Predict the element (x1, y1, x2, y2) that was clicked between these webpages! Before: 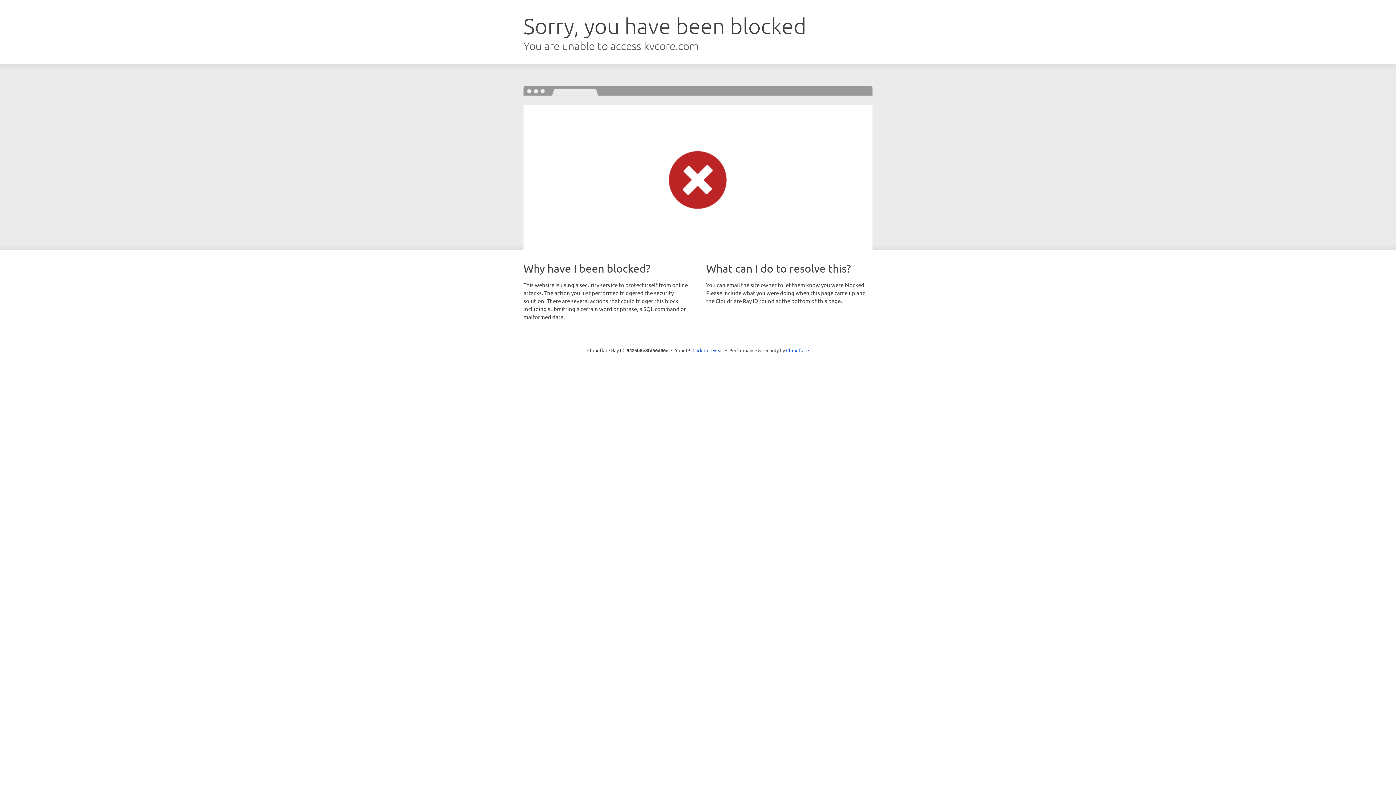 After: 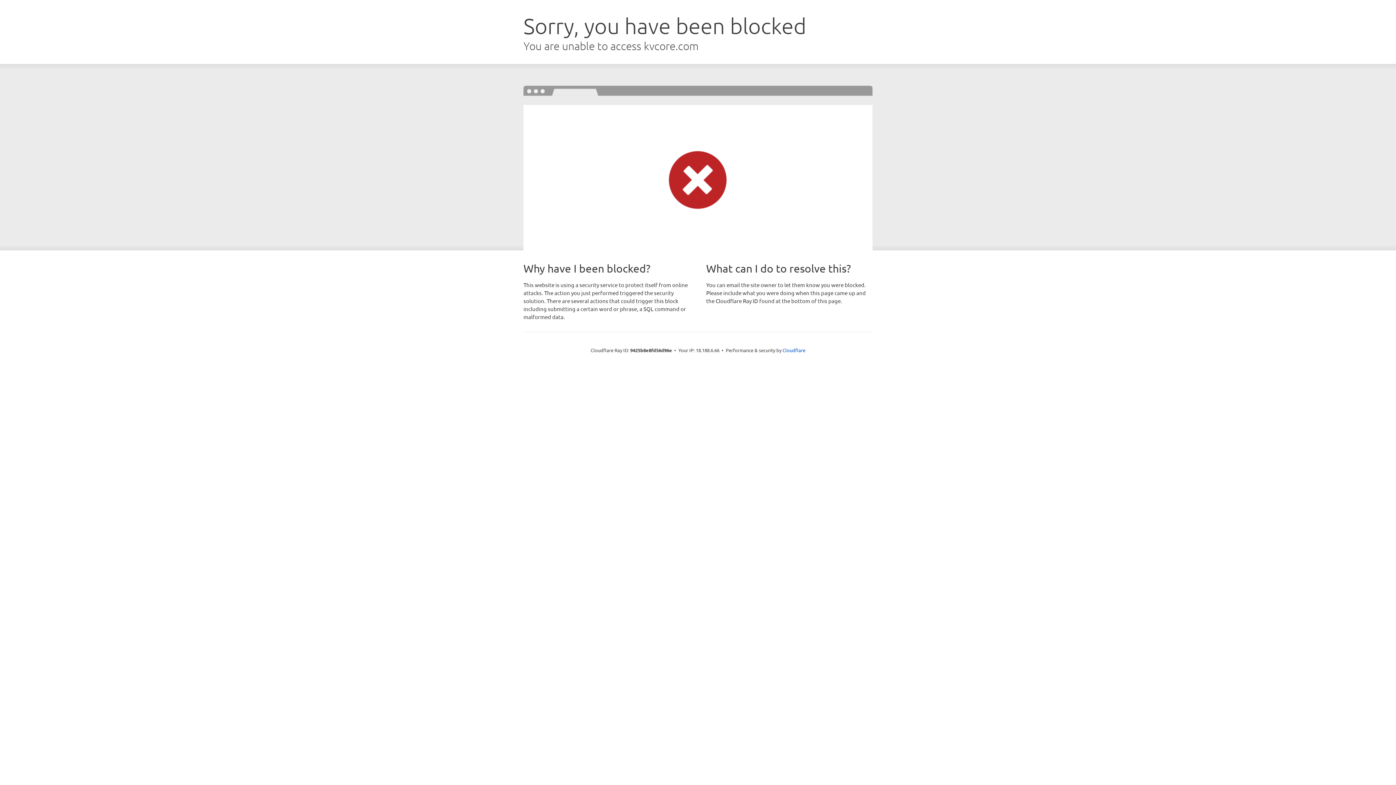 Action: label: Click to reveal bbox: (692, 346, 723, 353)